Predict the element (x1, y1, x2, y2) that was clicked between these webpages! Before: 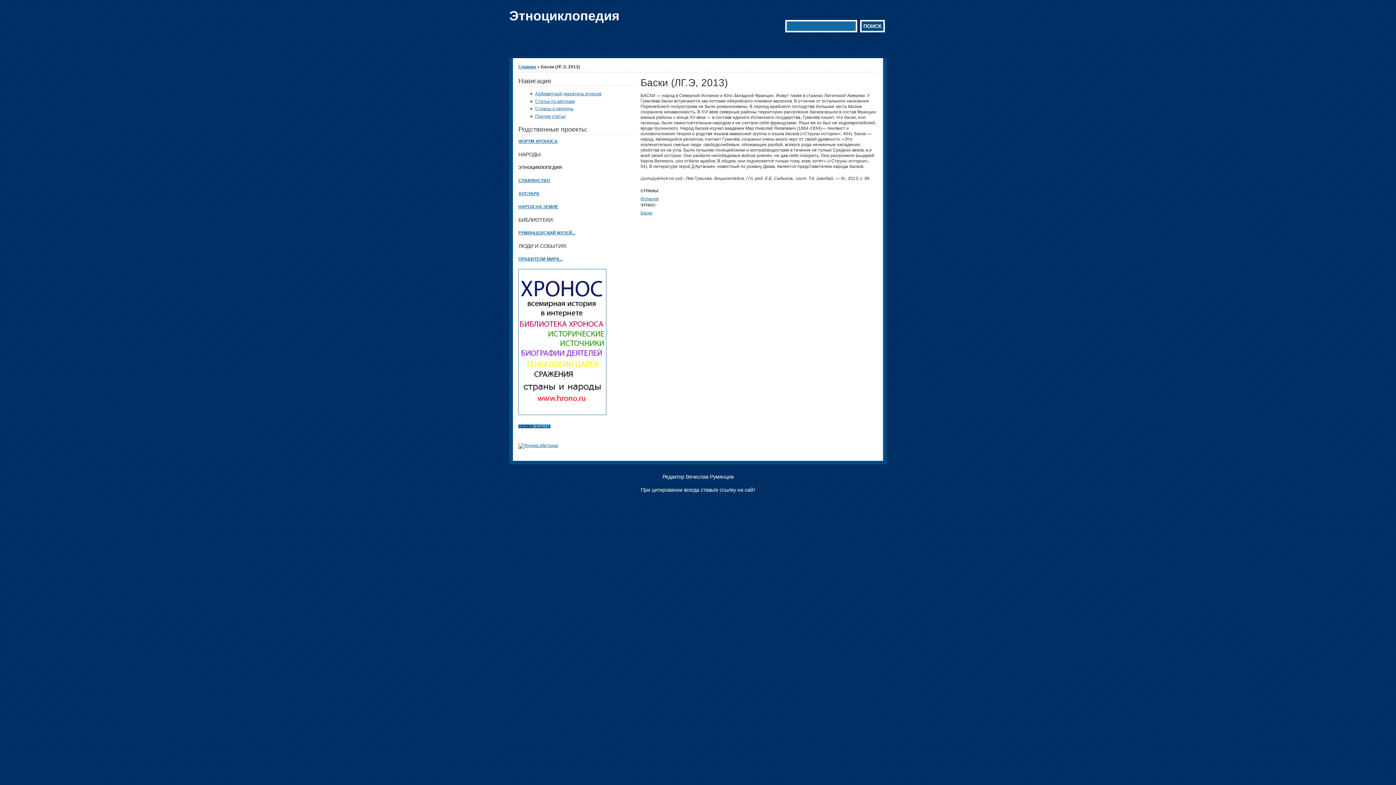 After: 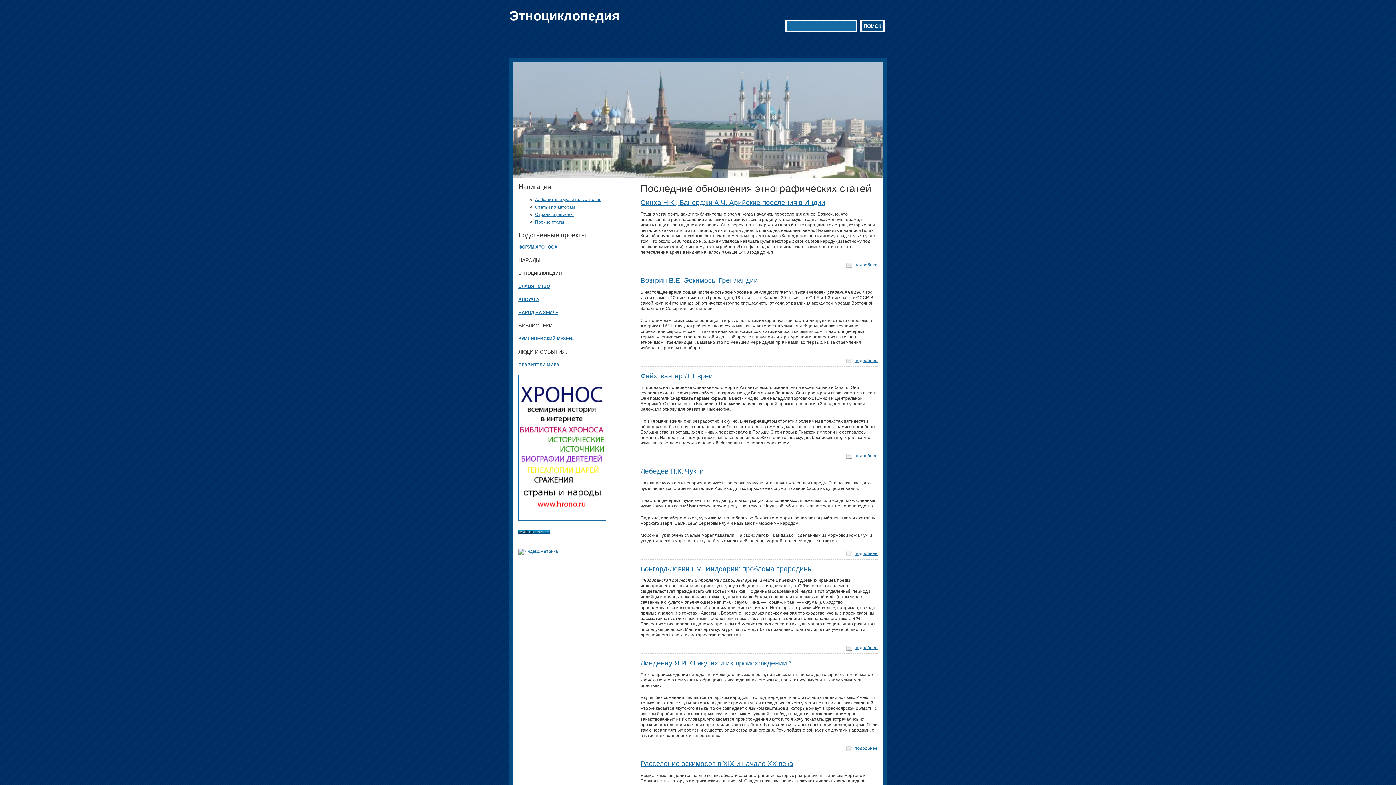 Action: bbox: (509, 8, 619, 23) label: Этноциклопедия